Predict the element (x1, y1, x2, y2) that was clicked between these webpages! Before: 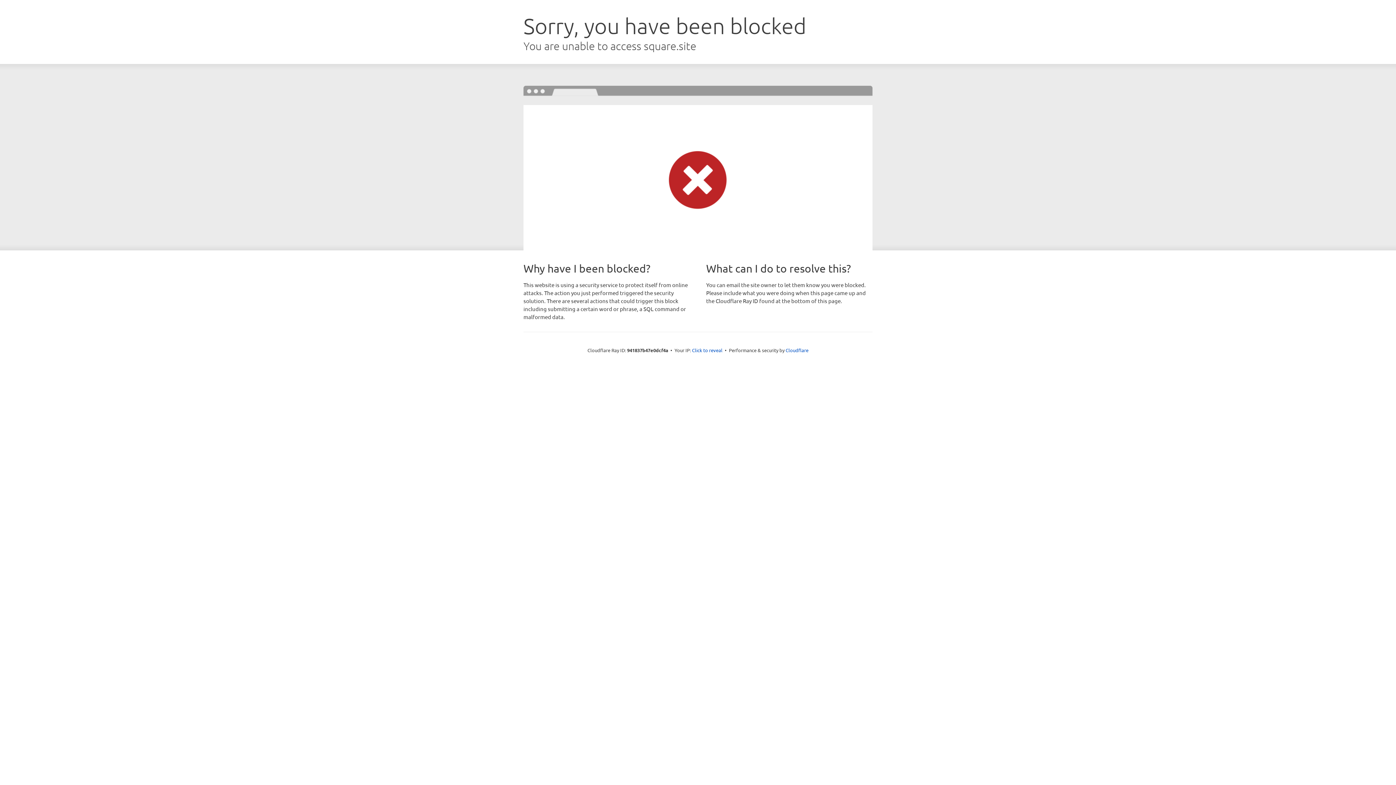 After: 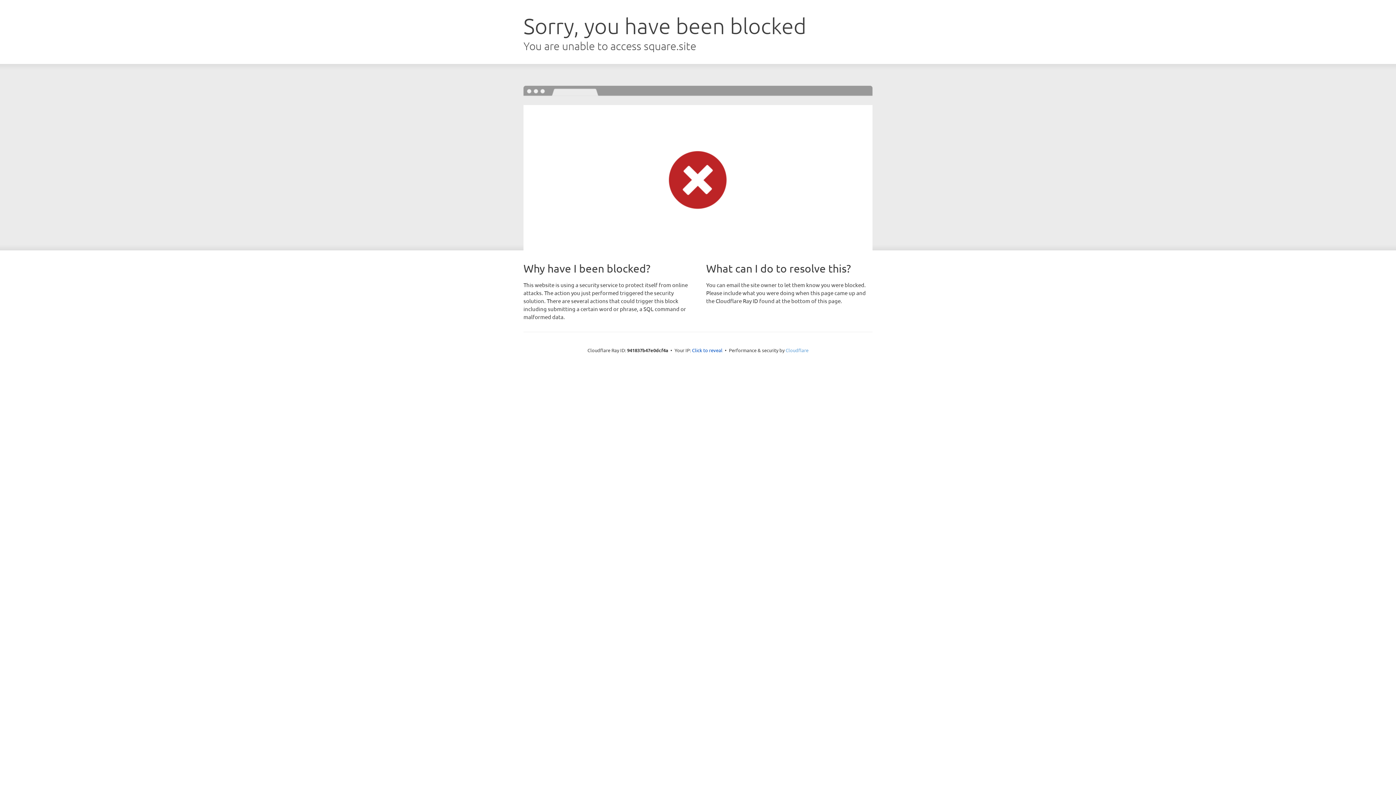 Action: label: Cloudflare bbox: (785, 347, 808, 353)